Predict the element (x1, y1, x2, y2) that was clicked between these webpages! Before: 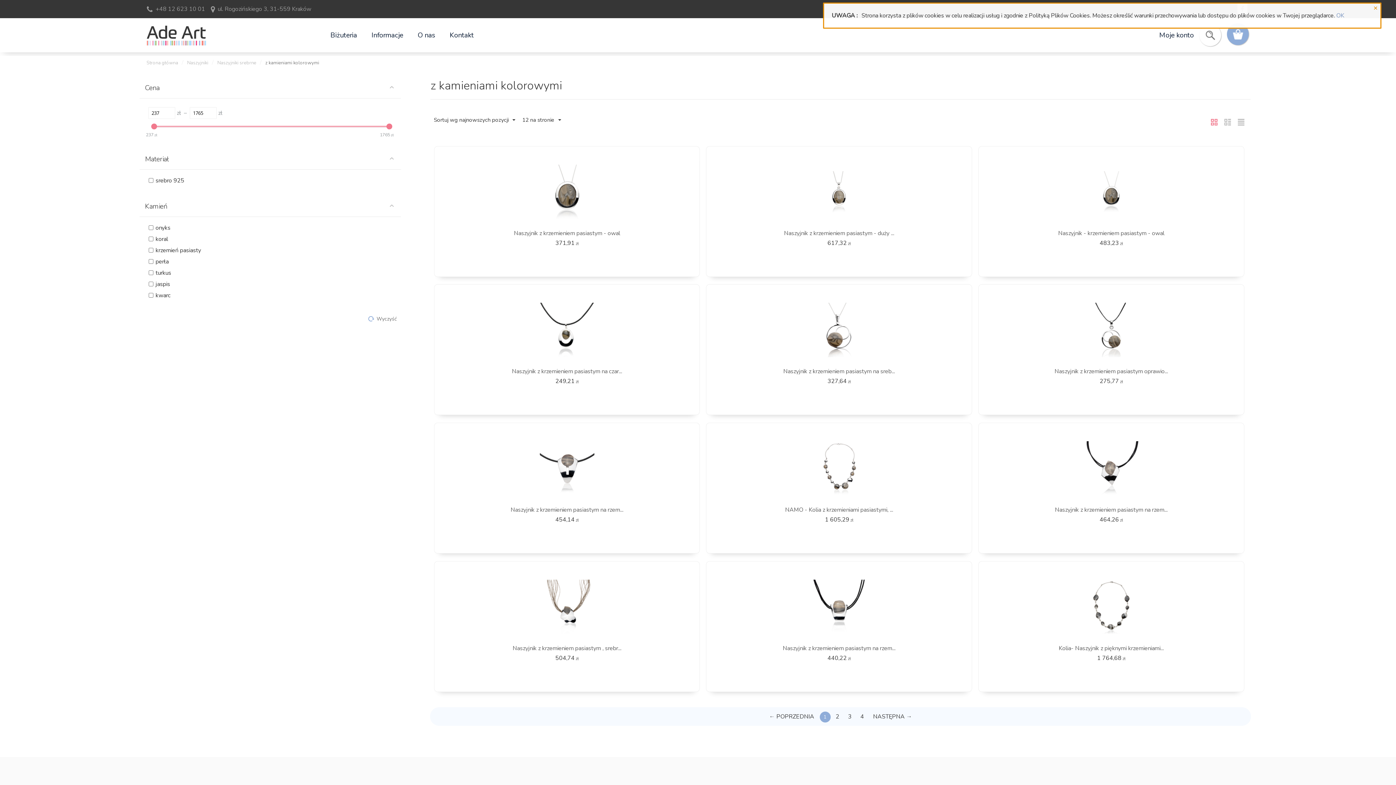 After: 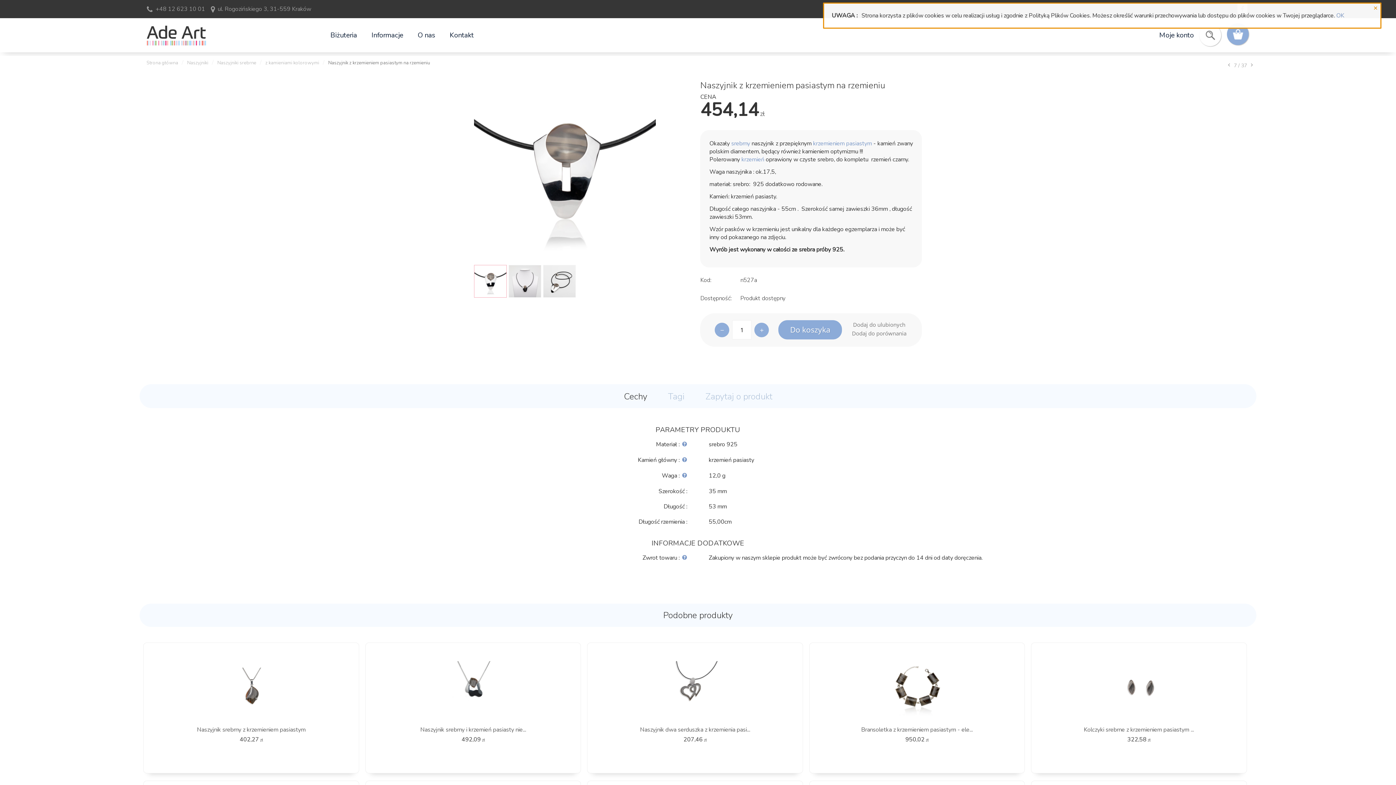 Action: bbox: (539, 464, 594, 472)